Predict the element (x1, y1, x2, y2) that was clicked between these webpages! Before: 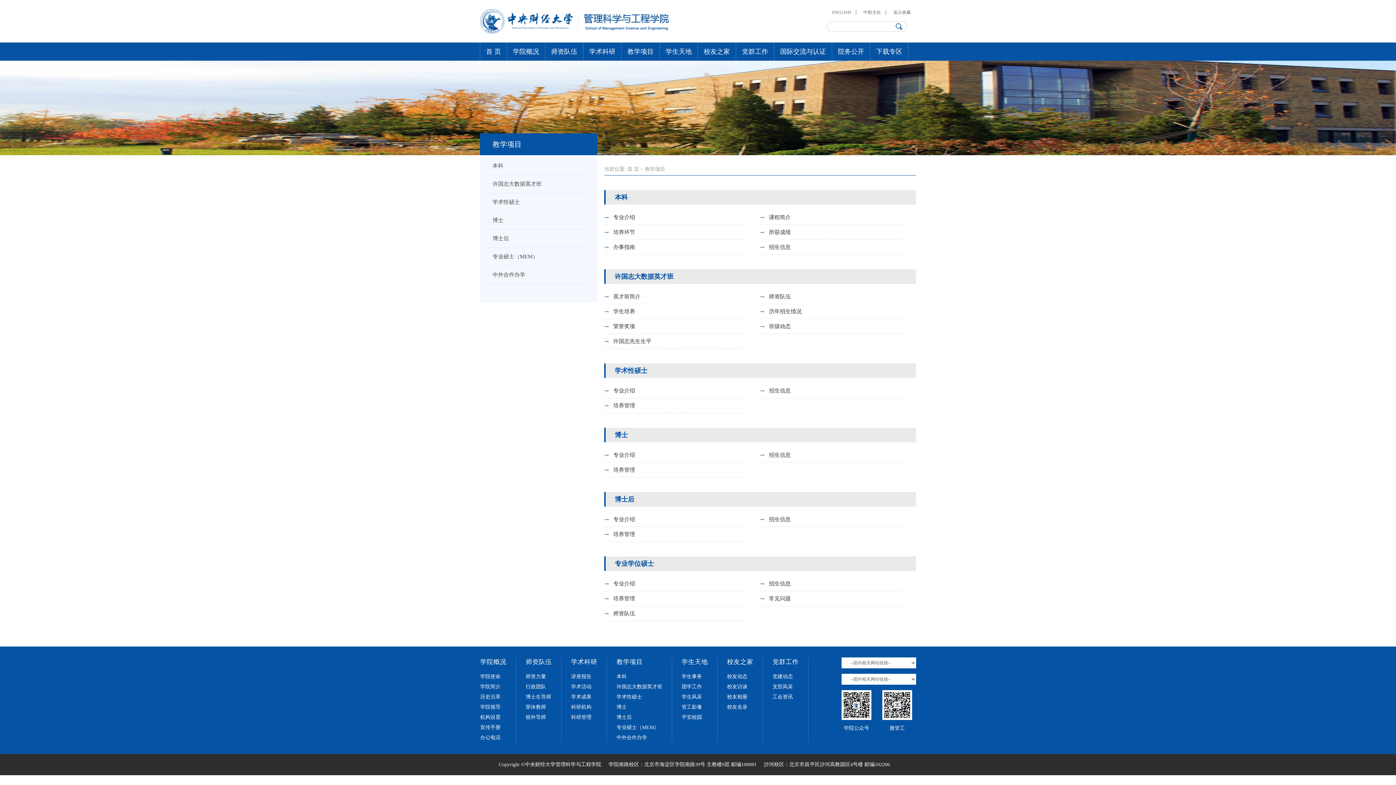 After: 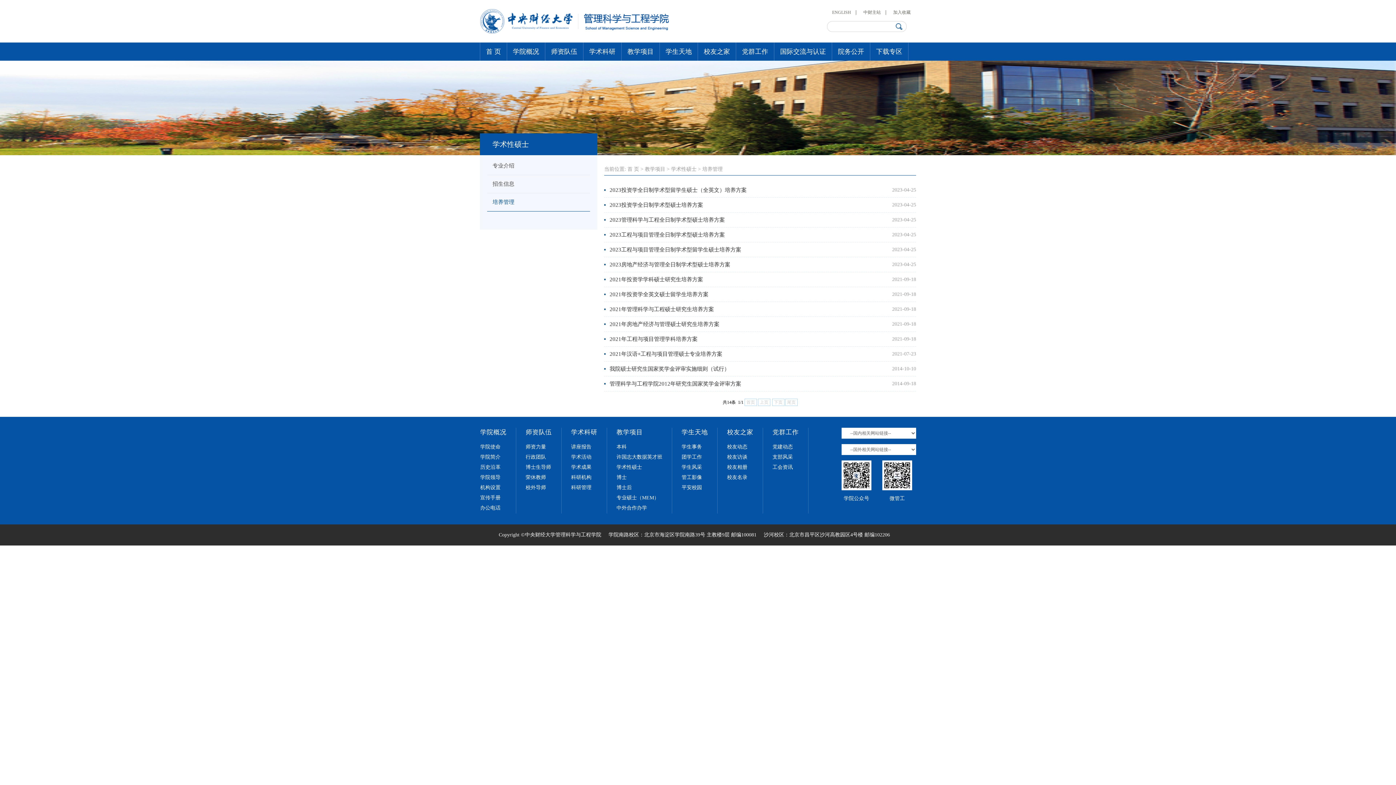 Action: label: 培养管理 bbox: (613, 402, 635, 408)